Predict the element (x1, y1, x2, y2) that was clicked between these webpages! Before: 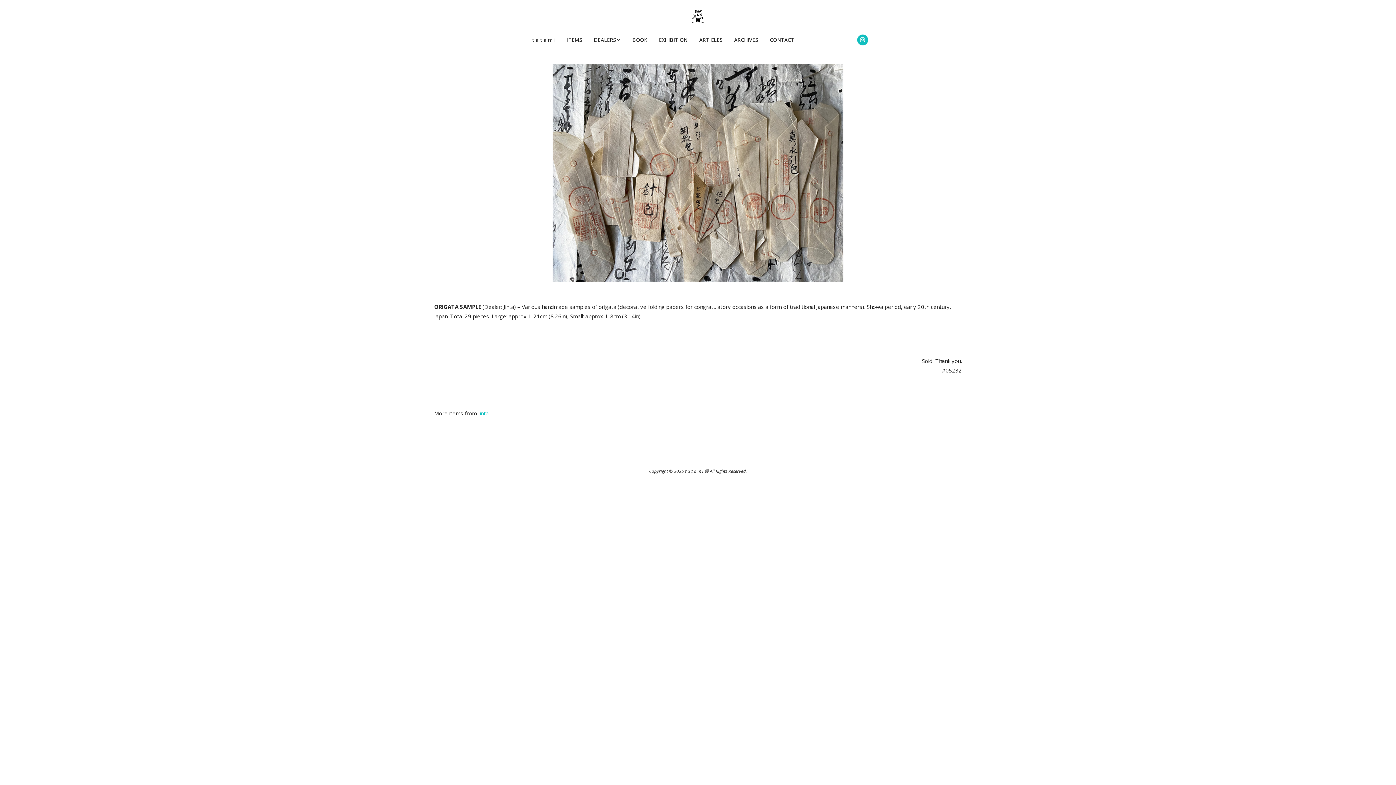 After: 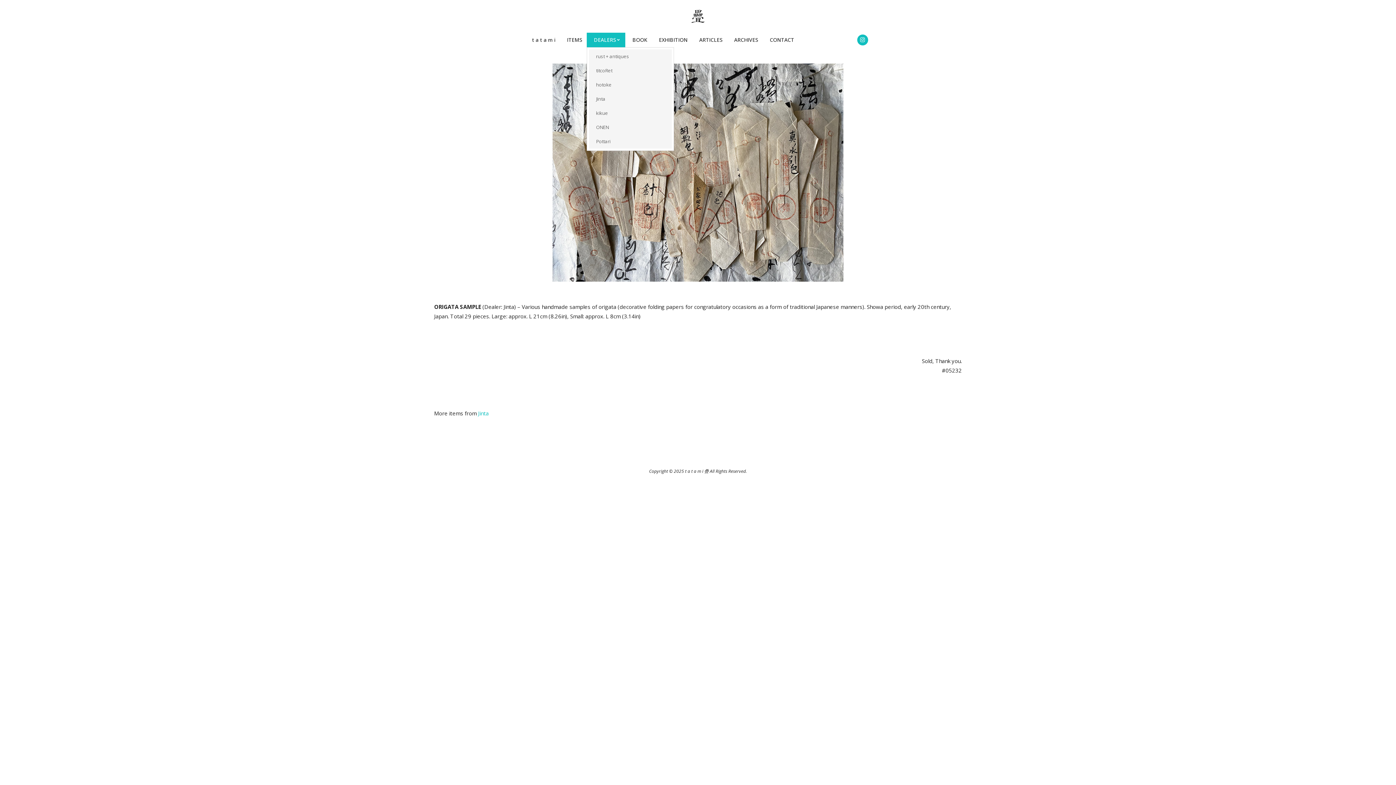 Action: label: DEALERS bbox: (586, 32, 625, 47)